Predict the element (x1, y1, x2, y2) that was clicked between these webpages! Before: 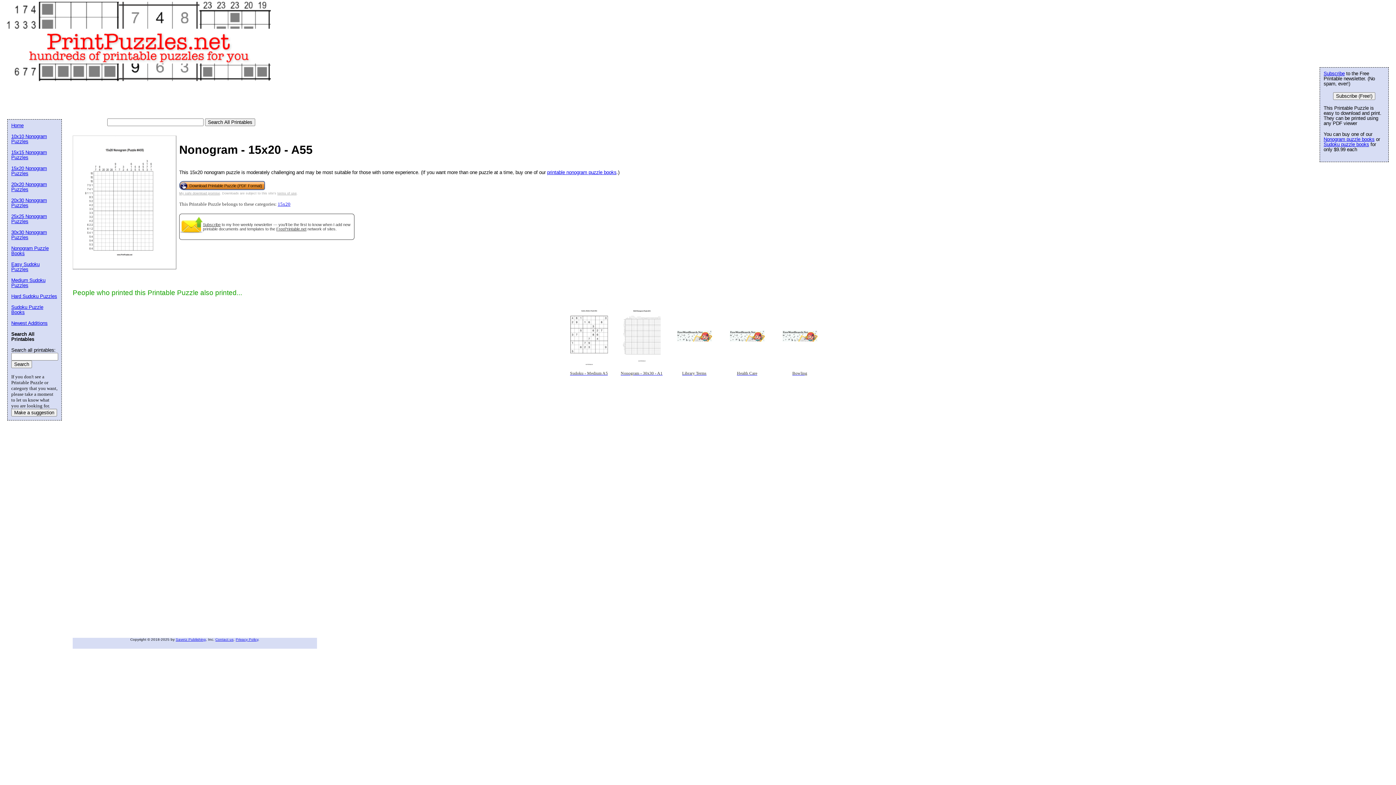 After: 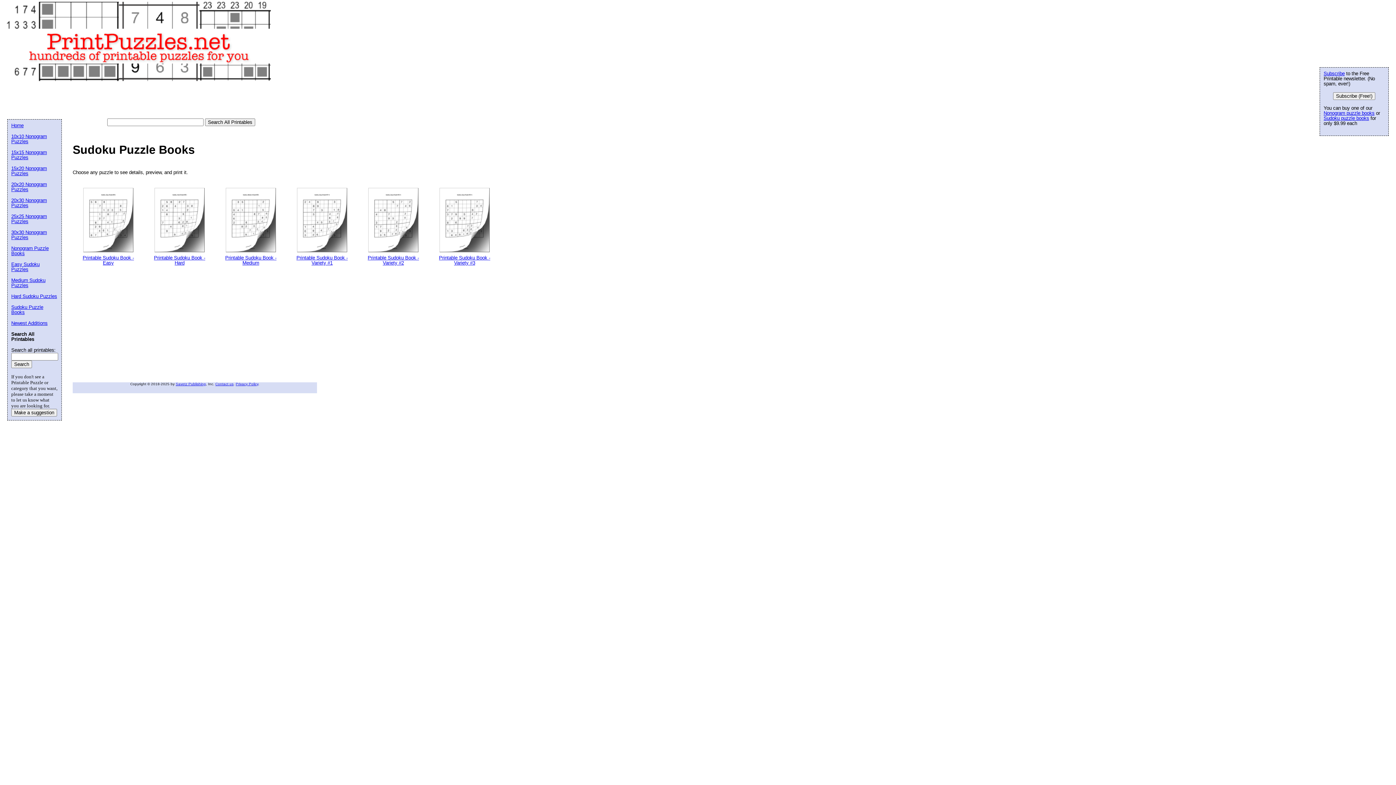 Action: label: Sudoku Puzzle Books bbox: (11, 304, 43, 315)